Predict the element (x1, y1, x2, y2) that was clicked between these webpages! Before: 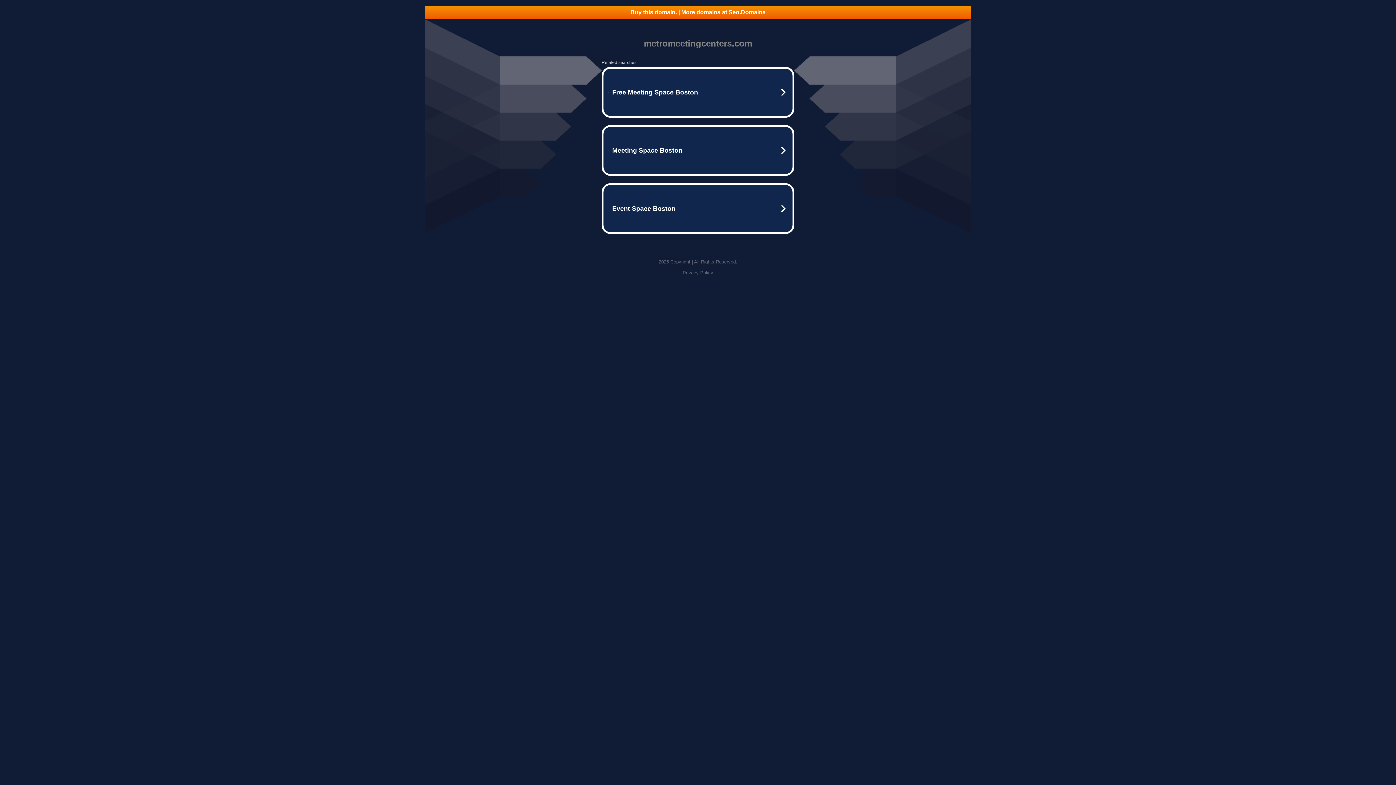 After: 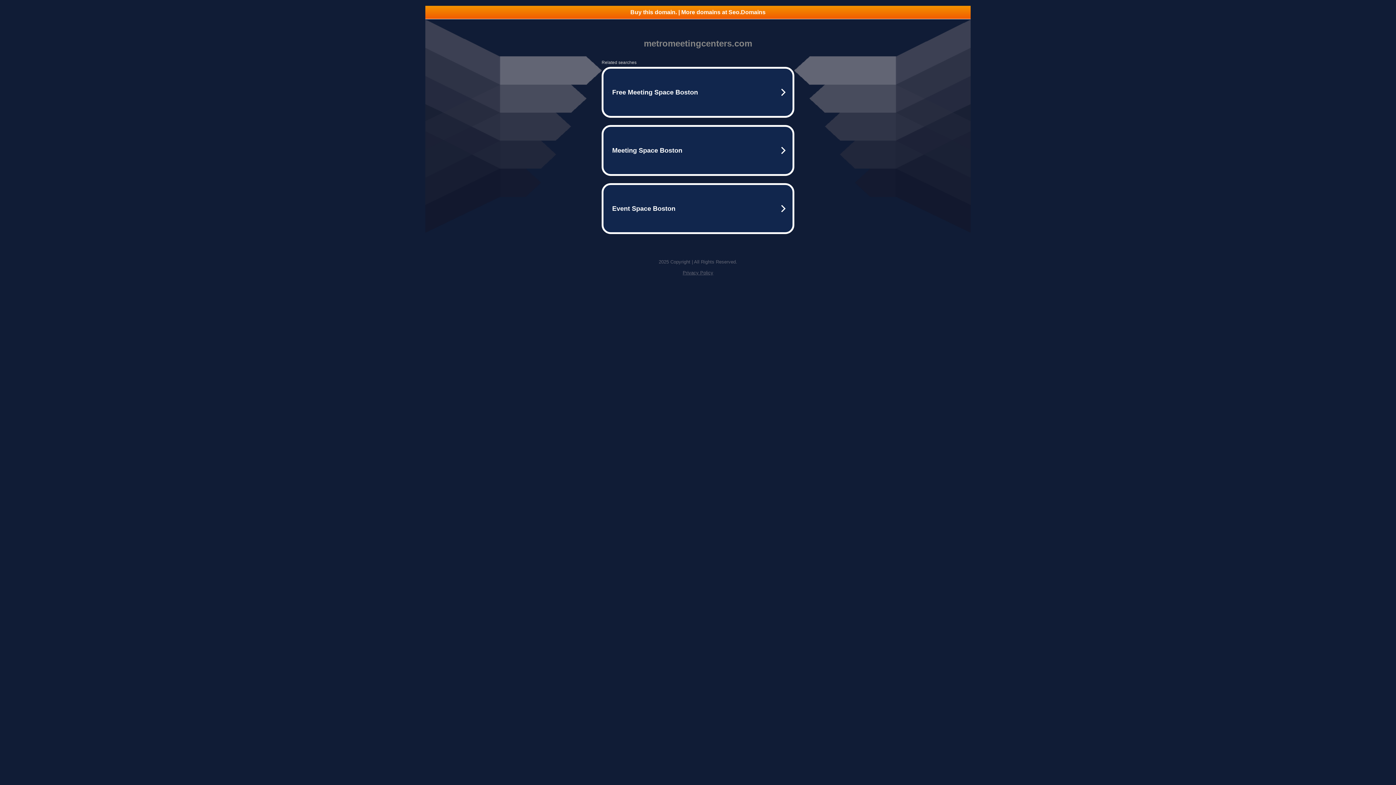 Action: bbox: (682, 270, 713, 275) label: Privacy Policy